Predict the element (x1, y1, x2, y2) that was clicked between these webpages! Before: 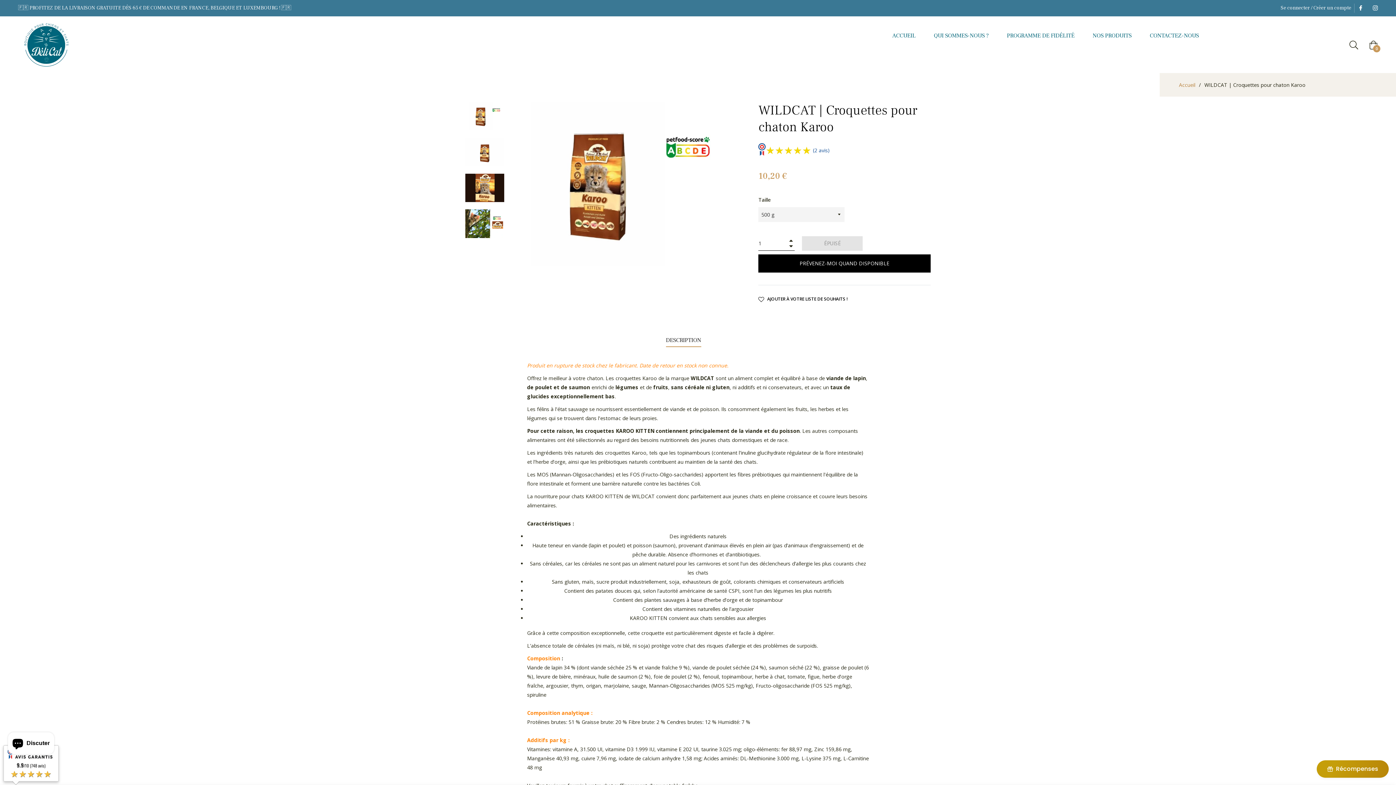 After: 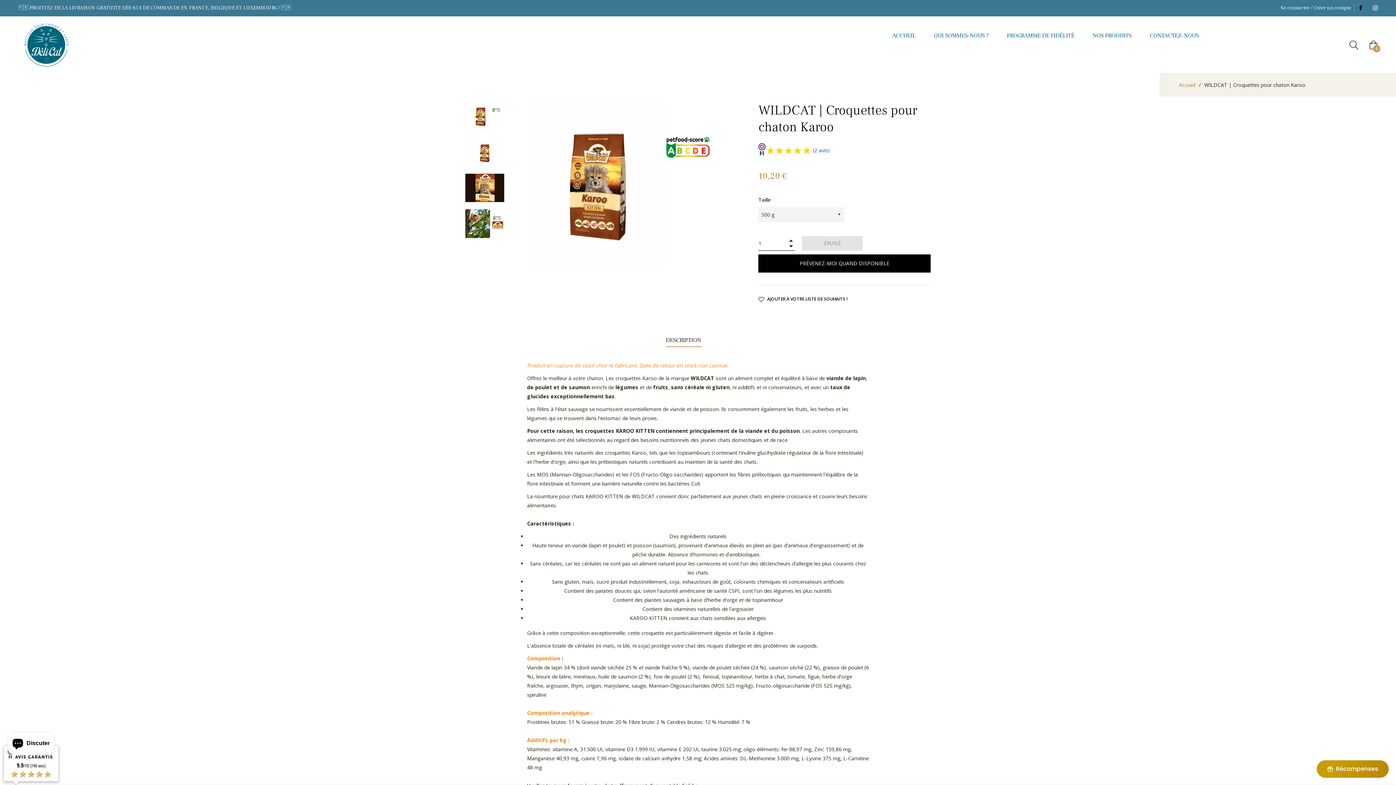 Action: bbox: (1357, 4, 1363, 11)